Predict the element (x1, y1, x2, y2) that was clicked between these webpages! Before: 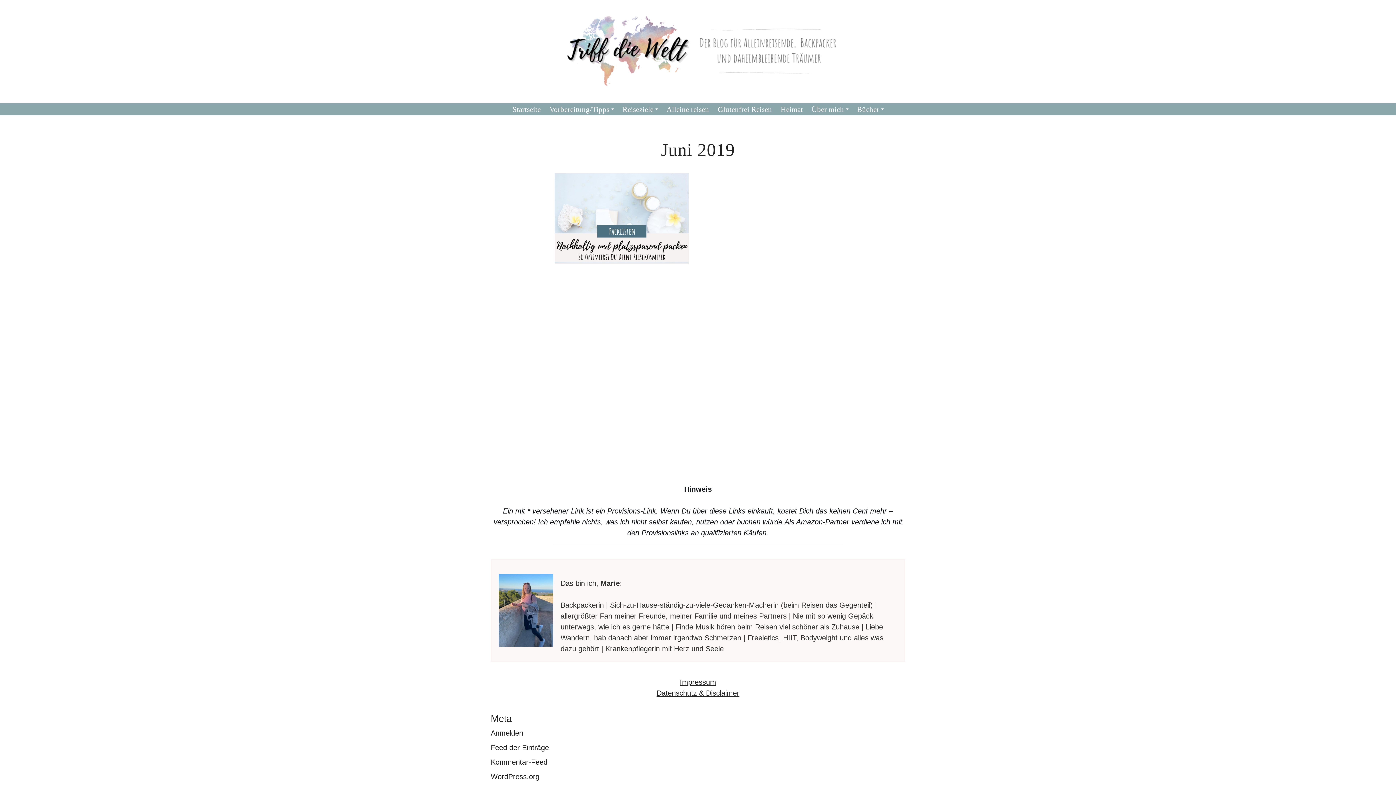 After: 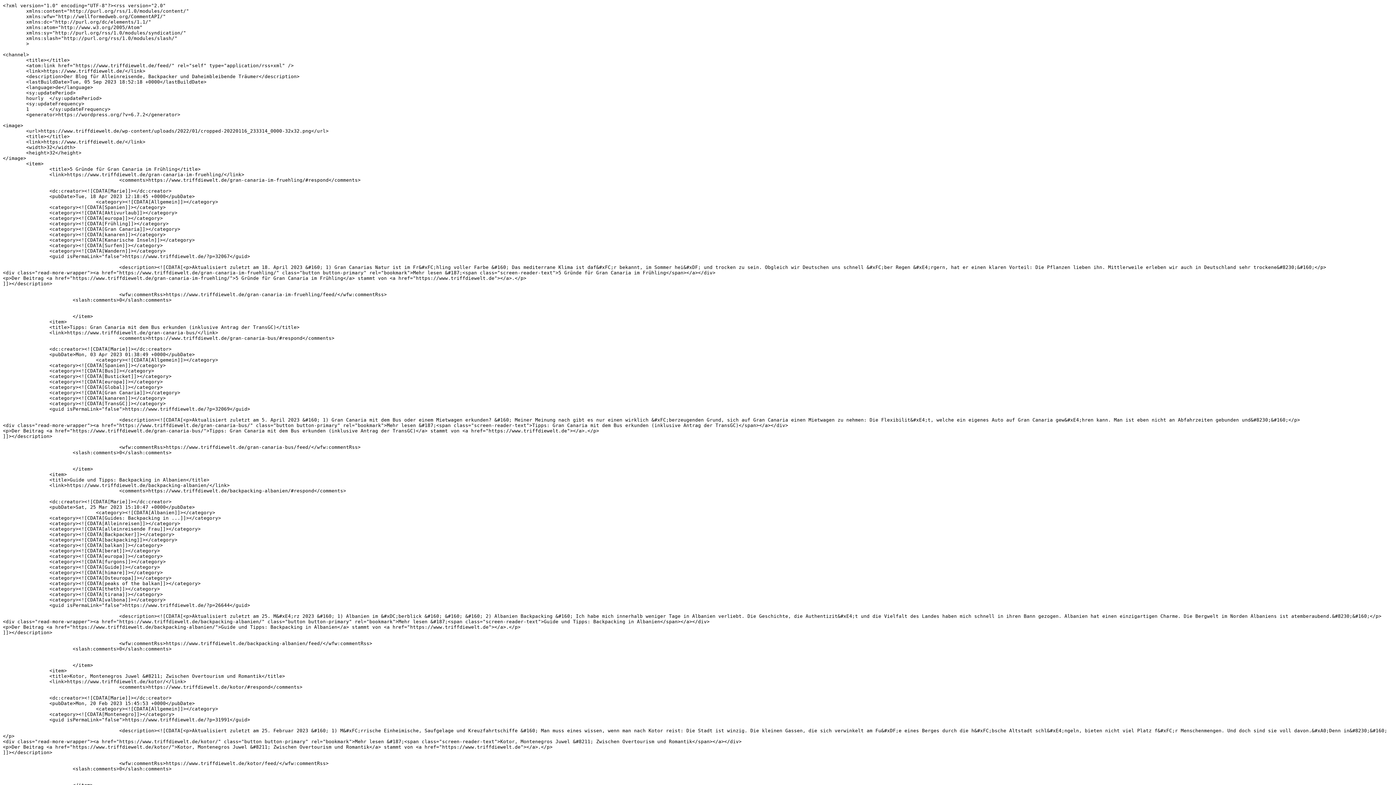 Action: label: Feed der Einträge bbox: (490, 744, 549, 752)